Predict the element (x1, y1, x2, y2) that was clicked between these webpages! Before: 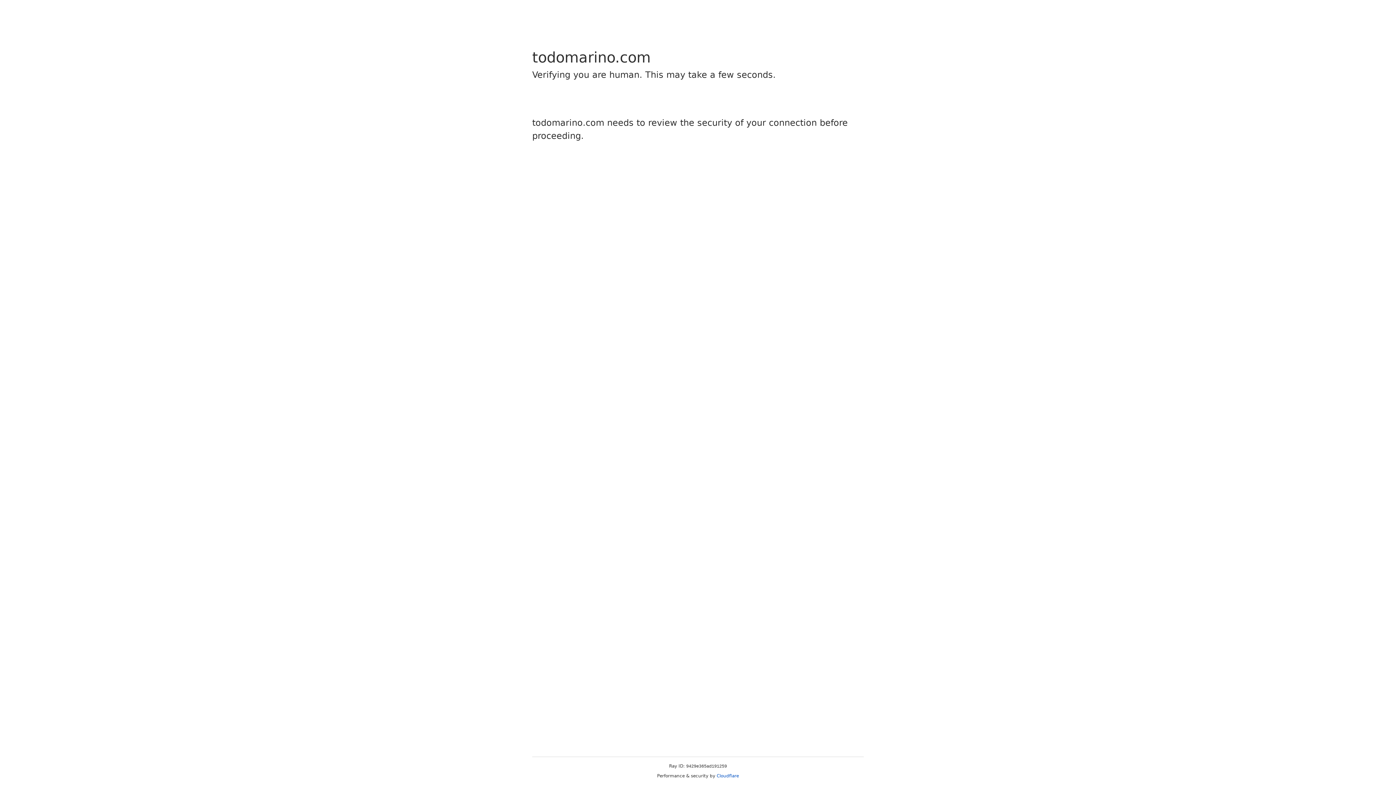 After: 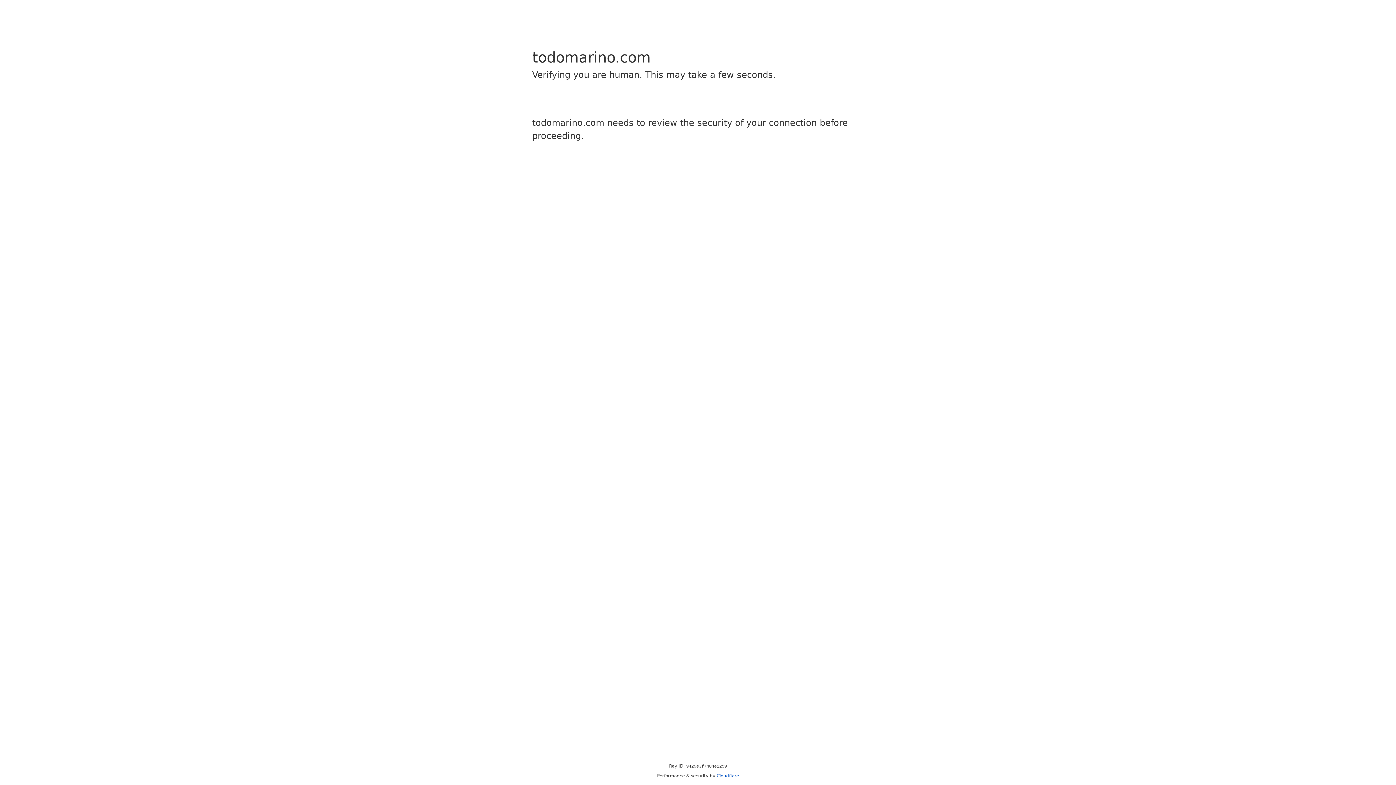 Action: label: Cloudflare bbox: (716, 773, 739, 778)